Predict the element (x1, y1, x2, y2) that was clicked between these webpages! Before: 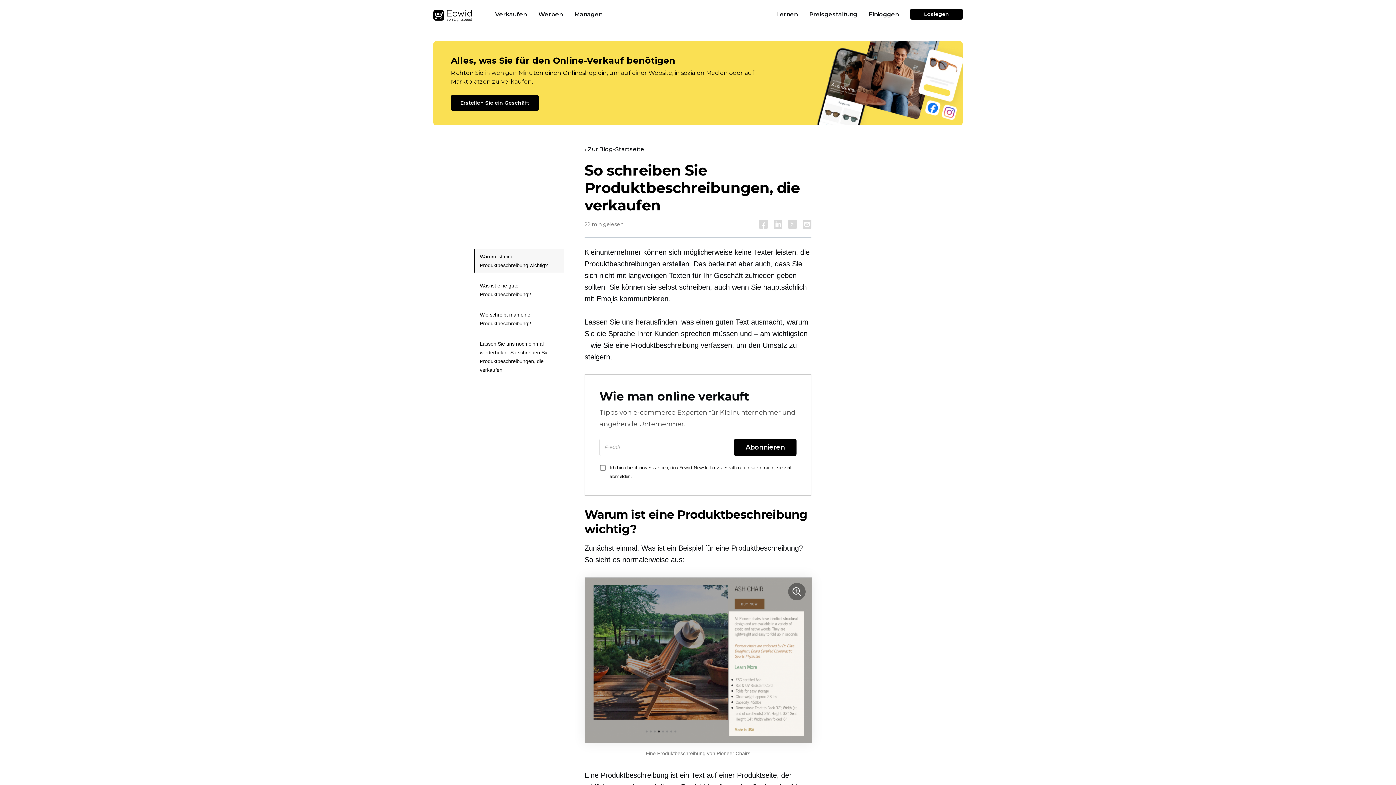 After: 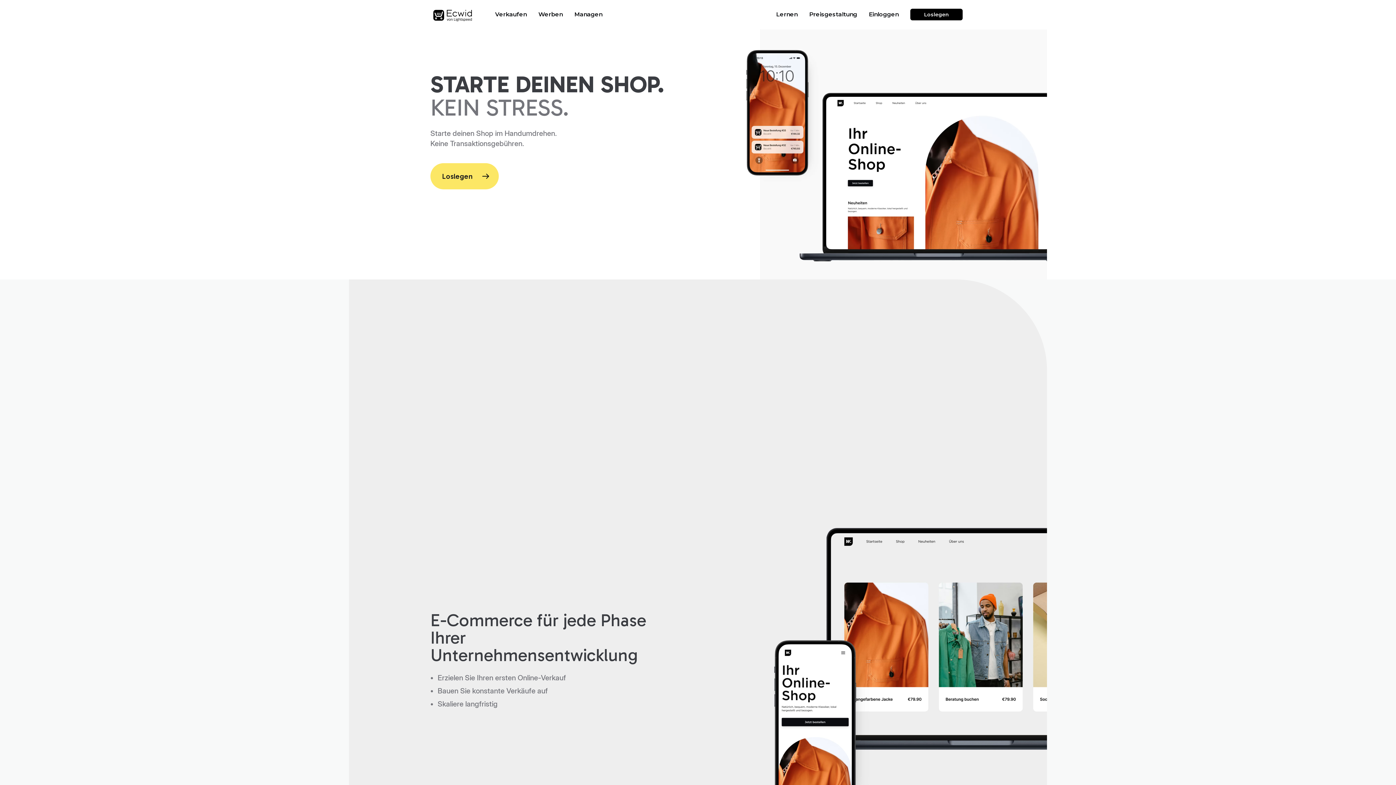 Action: bbox: (433, 15, 472, 23)